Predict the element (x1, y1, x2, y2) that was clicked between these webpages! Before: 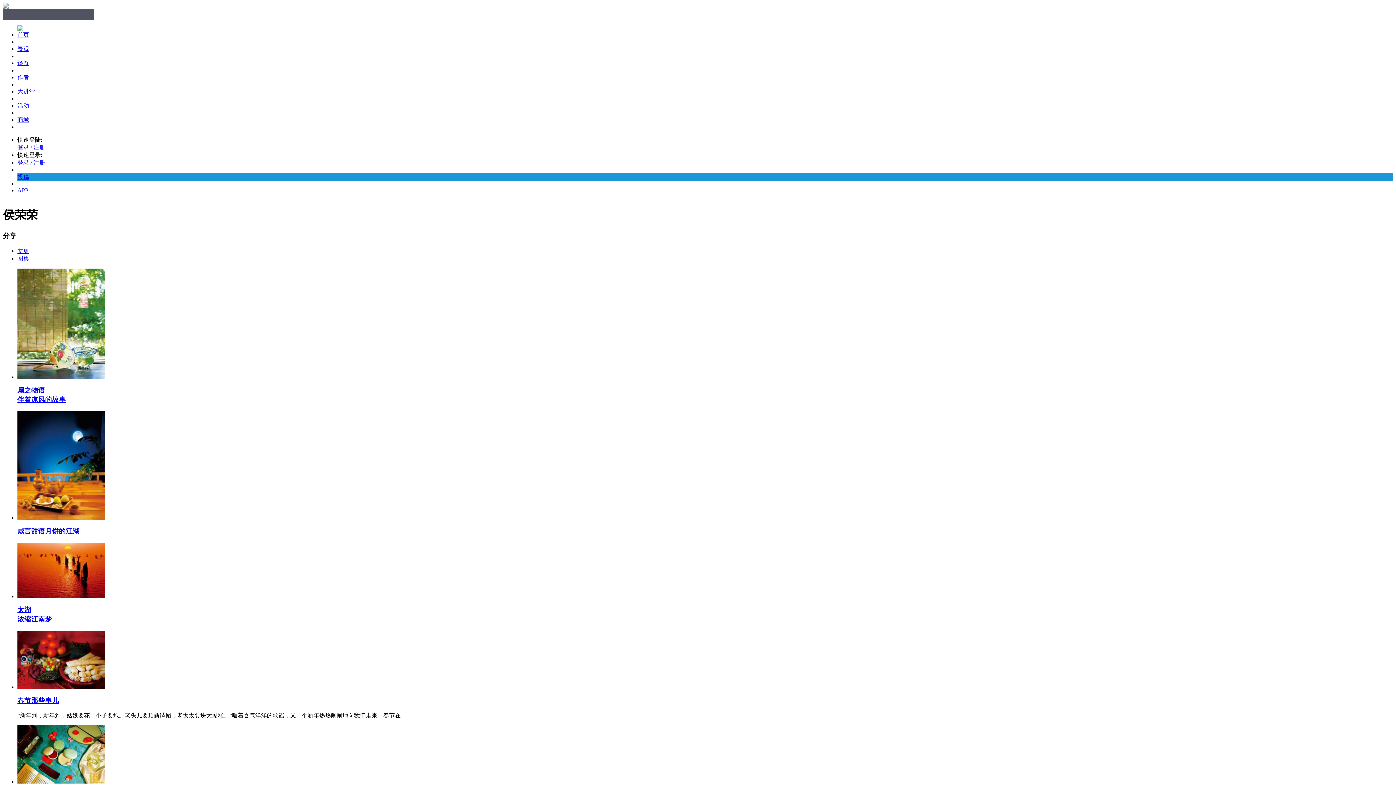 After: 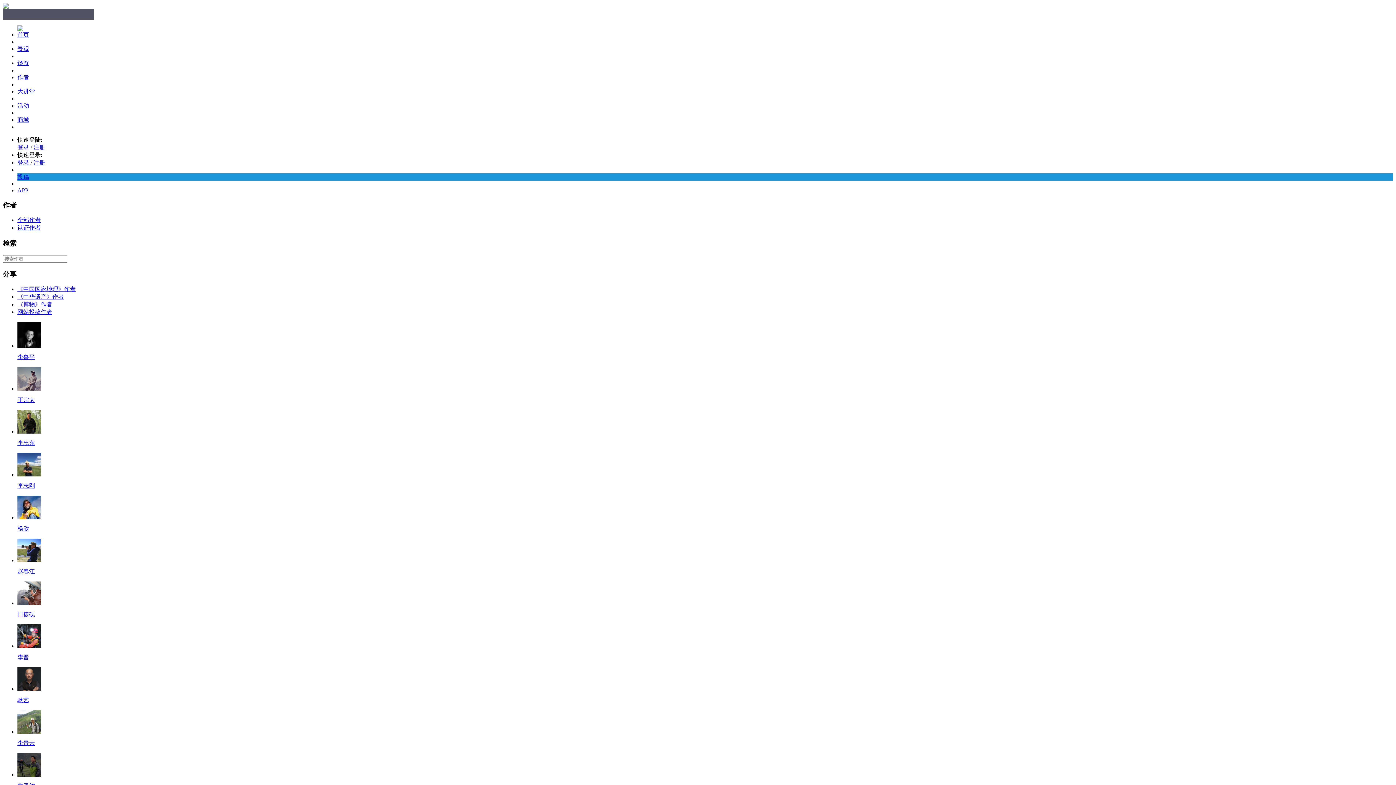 Action: label: 作者 bbox: (17, 74, 29, 80)